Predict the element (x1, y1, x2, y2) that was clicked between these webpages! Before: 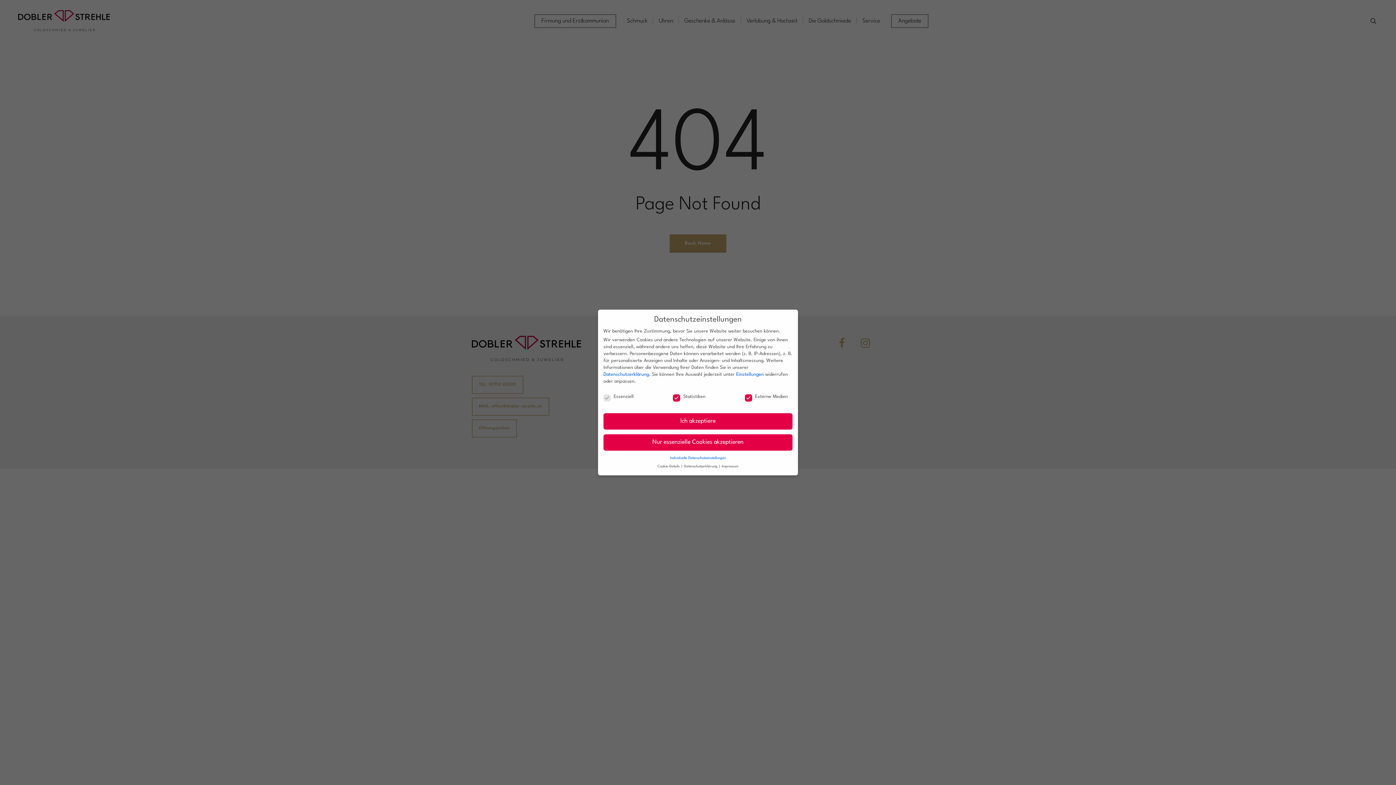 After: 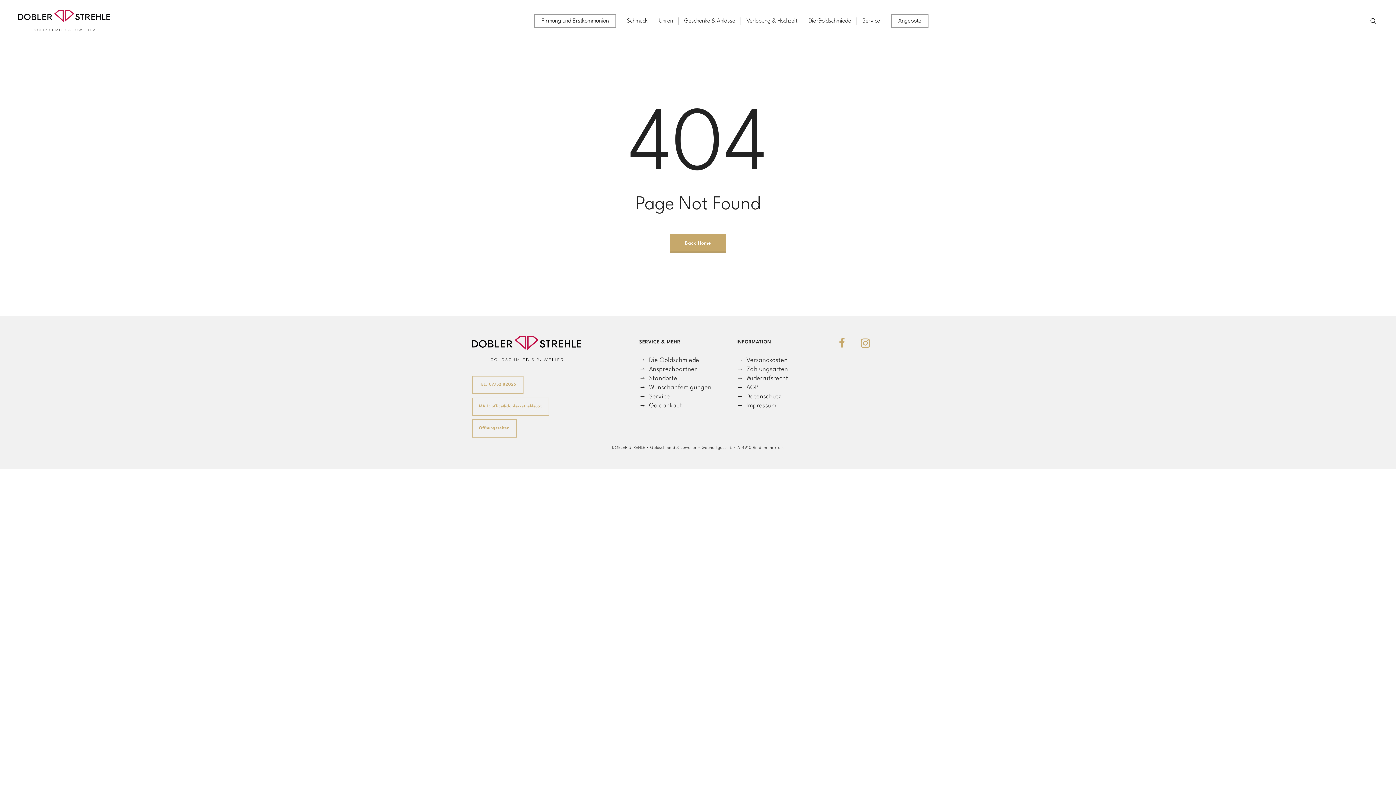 Action: bbox: (603, 413, 792, 429) label: Ich akzeptiere